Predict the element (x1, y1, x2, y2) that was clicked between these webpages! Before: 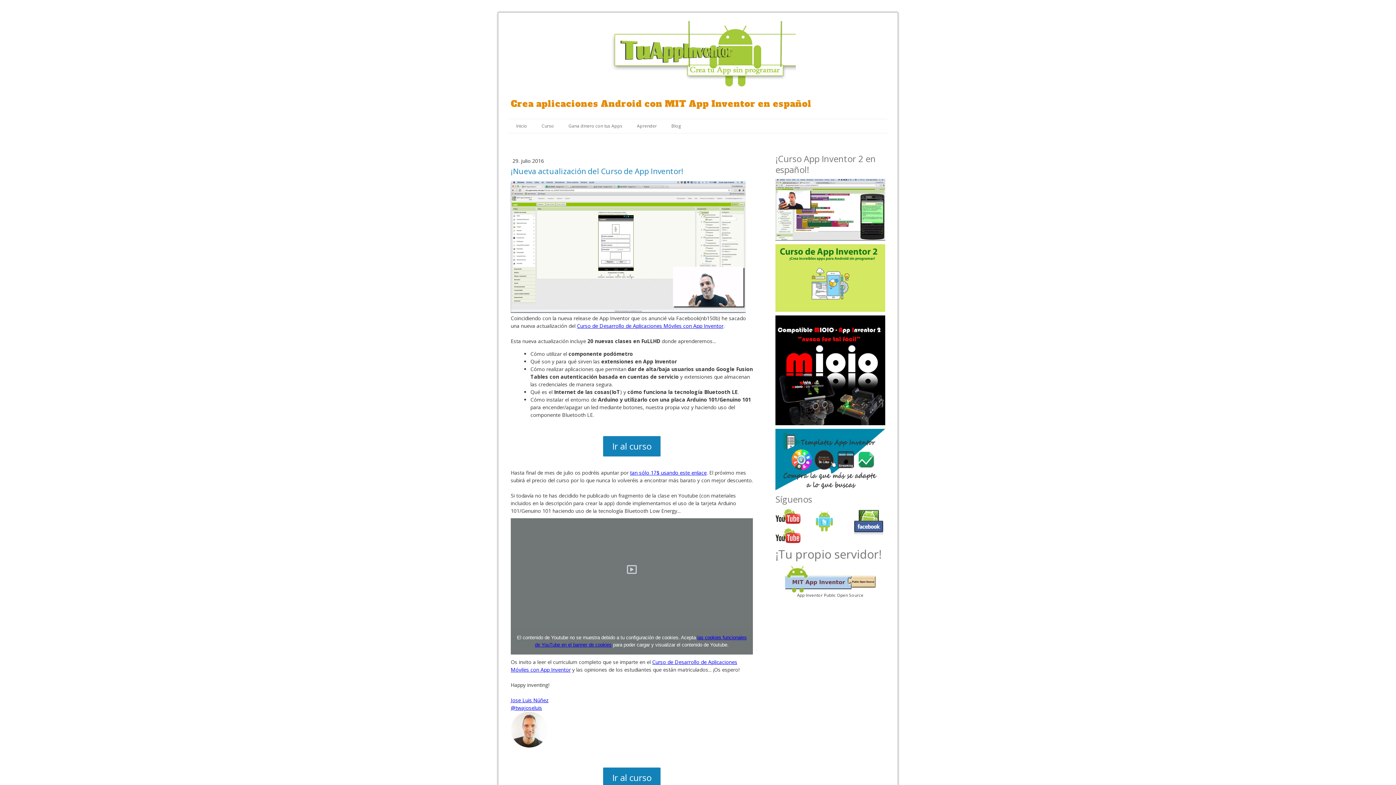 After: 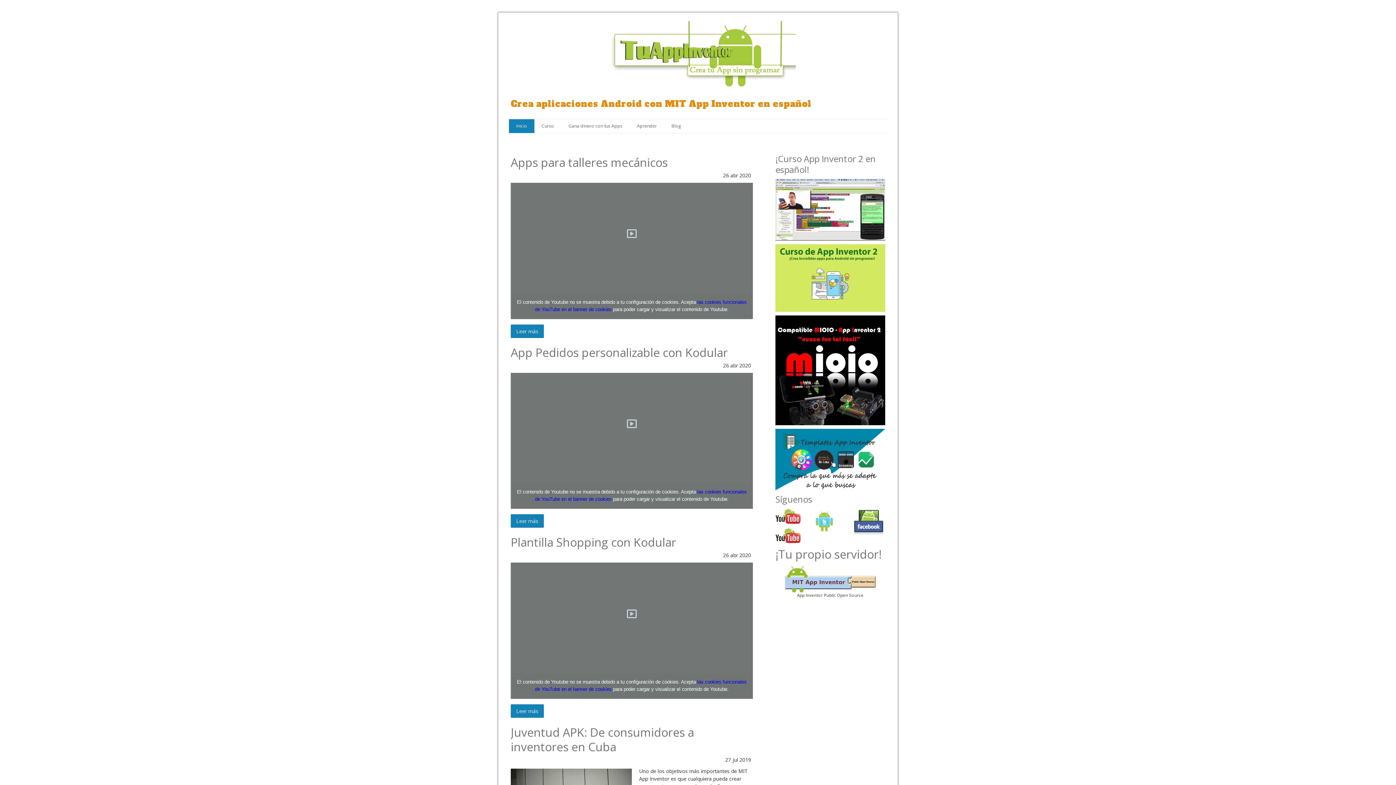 Action: bbox: (600, 21, 795, 28)